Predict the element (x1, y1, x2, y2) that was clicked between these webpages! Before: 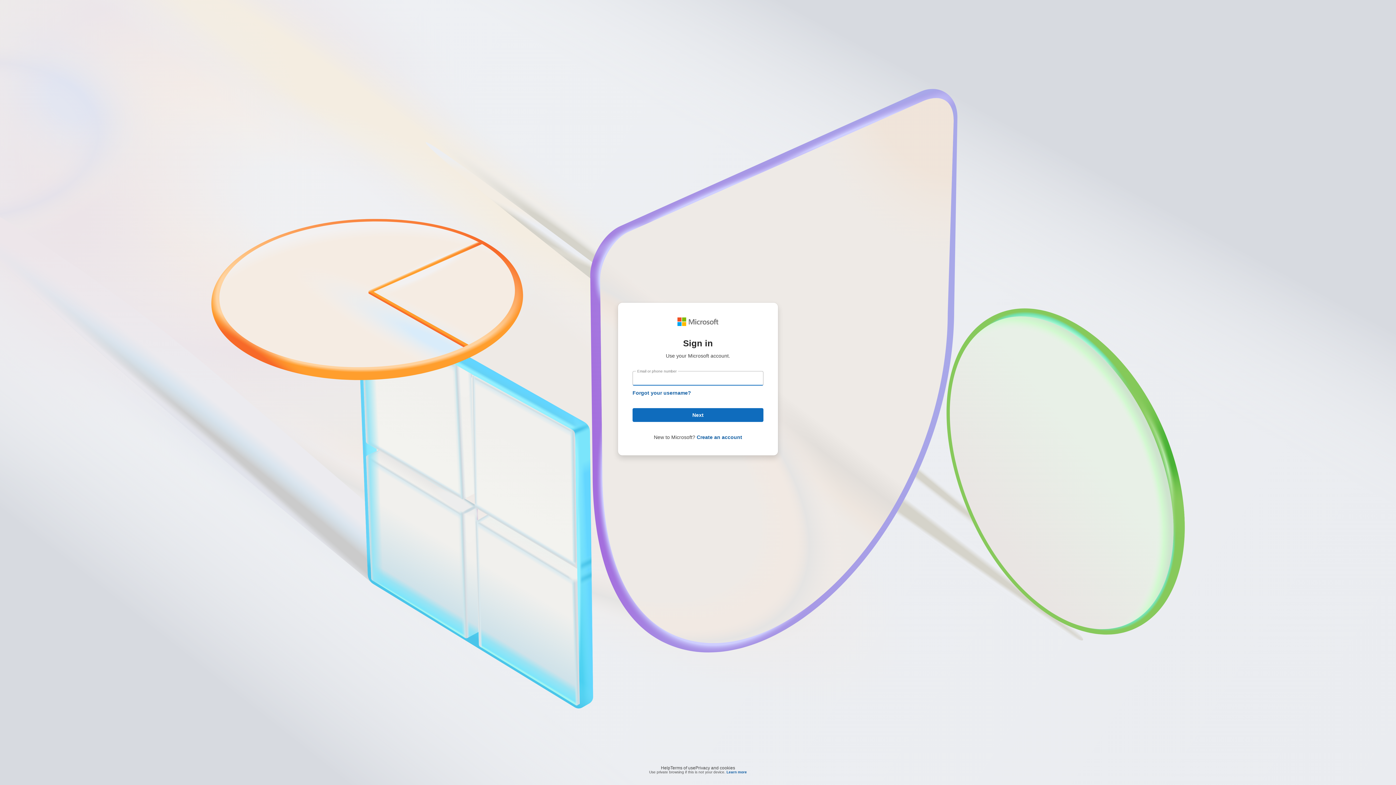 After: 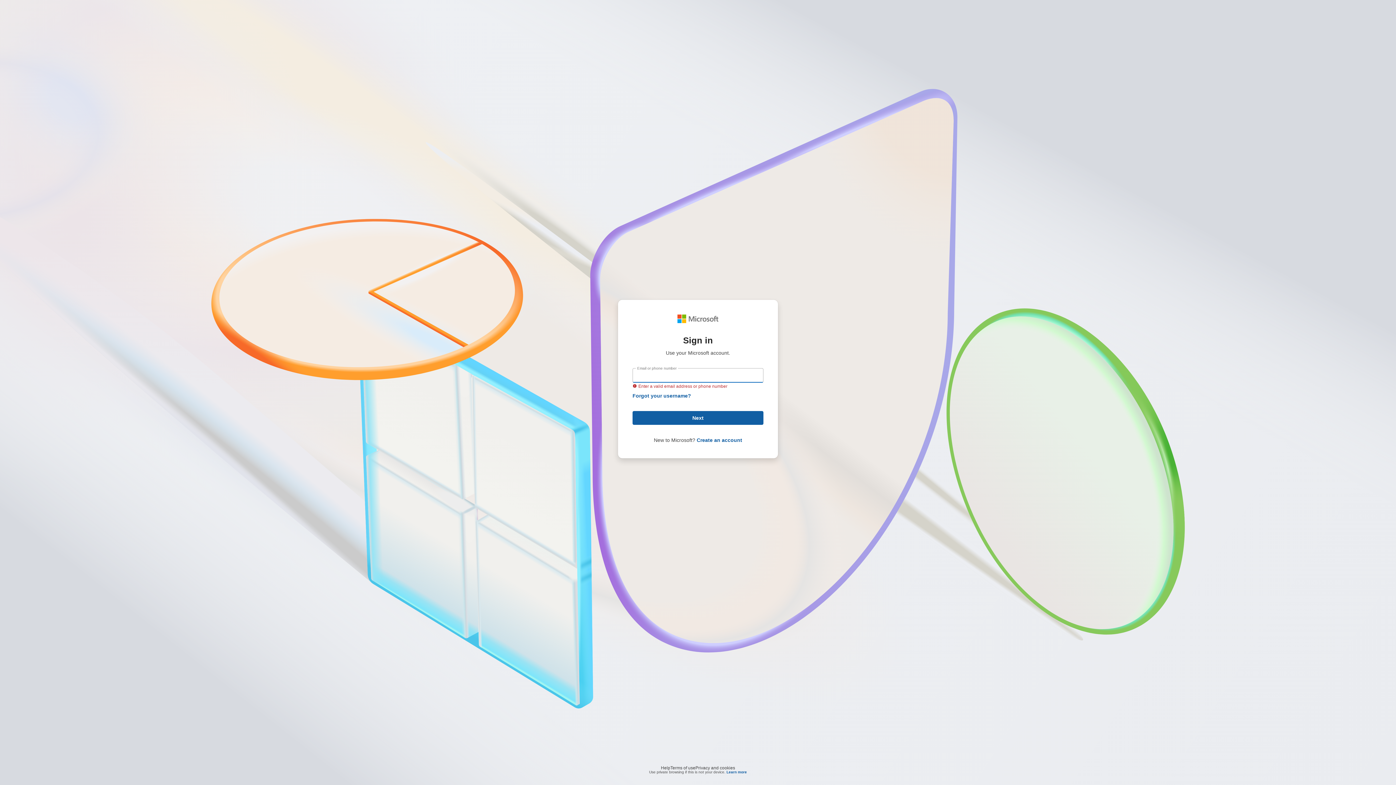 Action: label: Next bbox: (632, 408, 763, 422)